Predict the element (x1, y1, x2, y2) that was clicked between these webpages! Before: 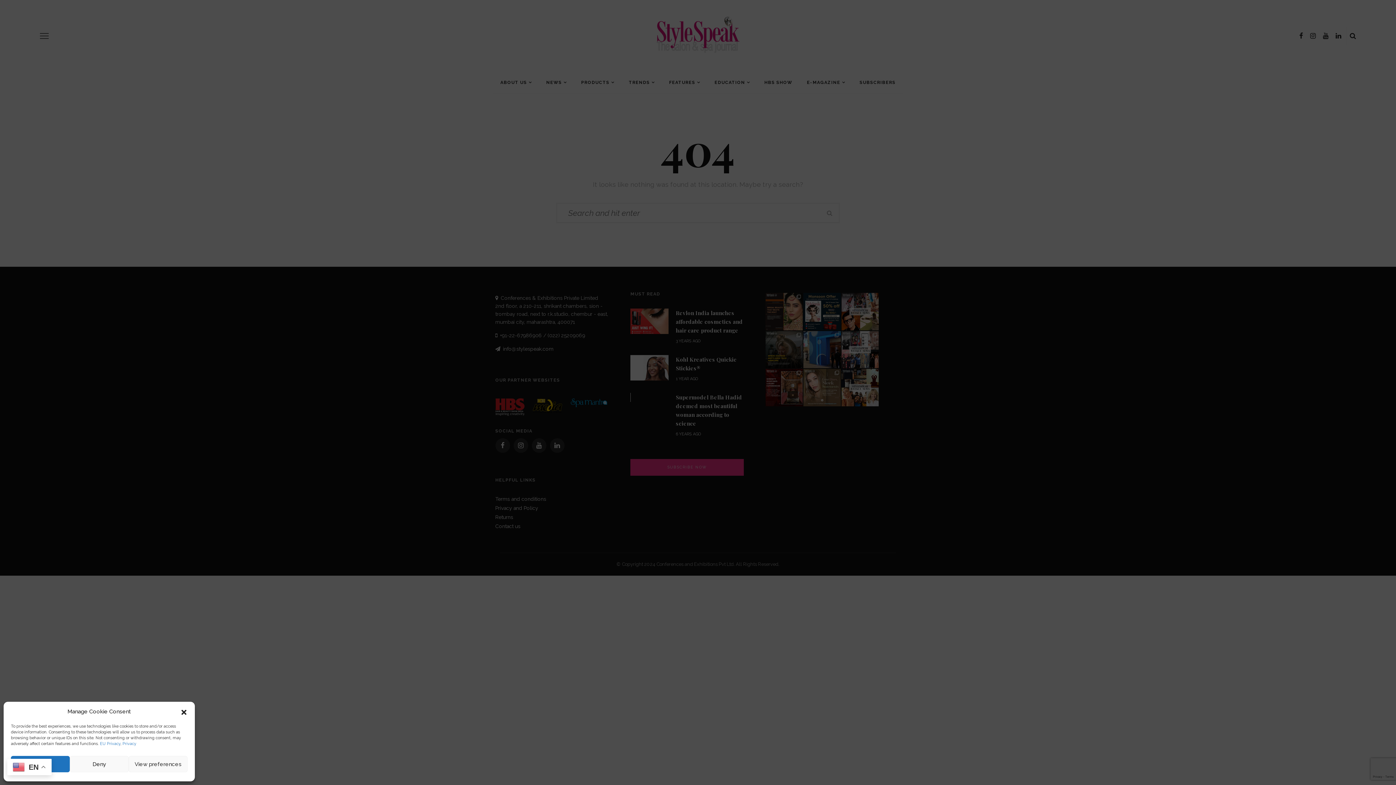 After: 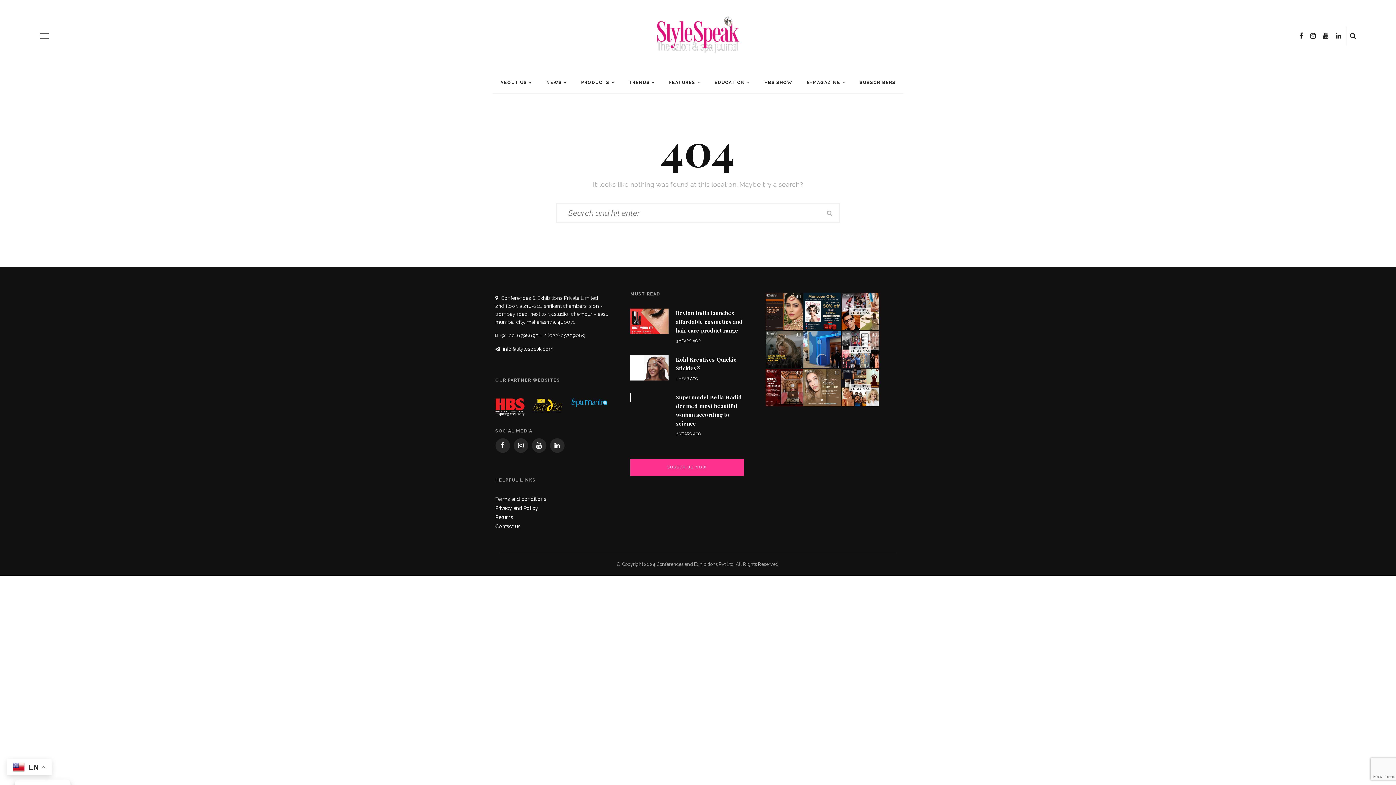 Action: bbox: (69, 756, 128, 772) label: Deny